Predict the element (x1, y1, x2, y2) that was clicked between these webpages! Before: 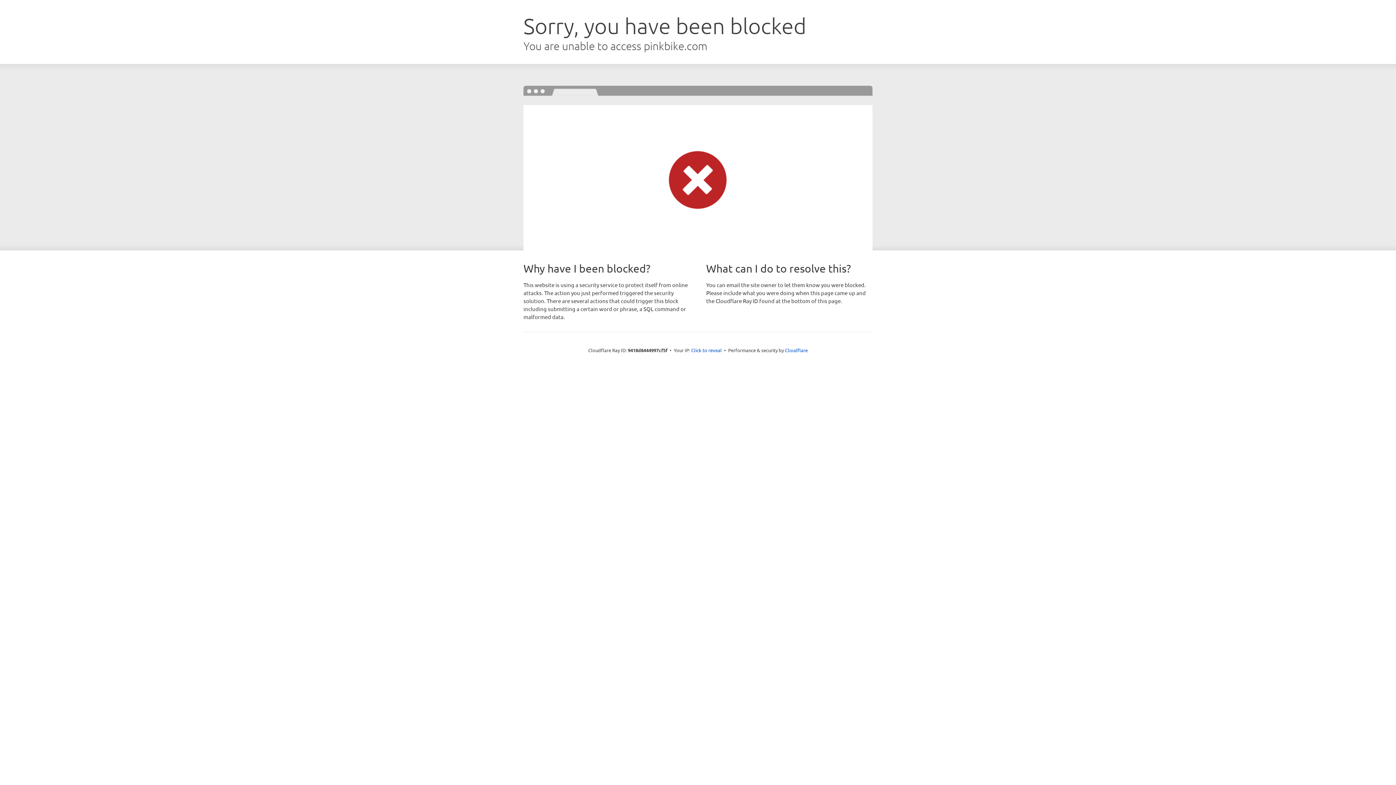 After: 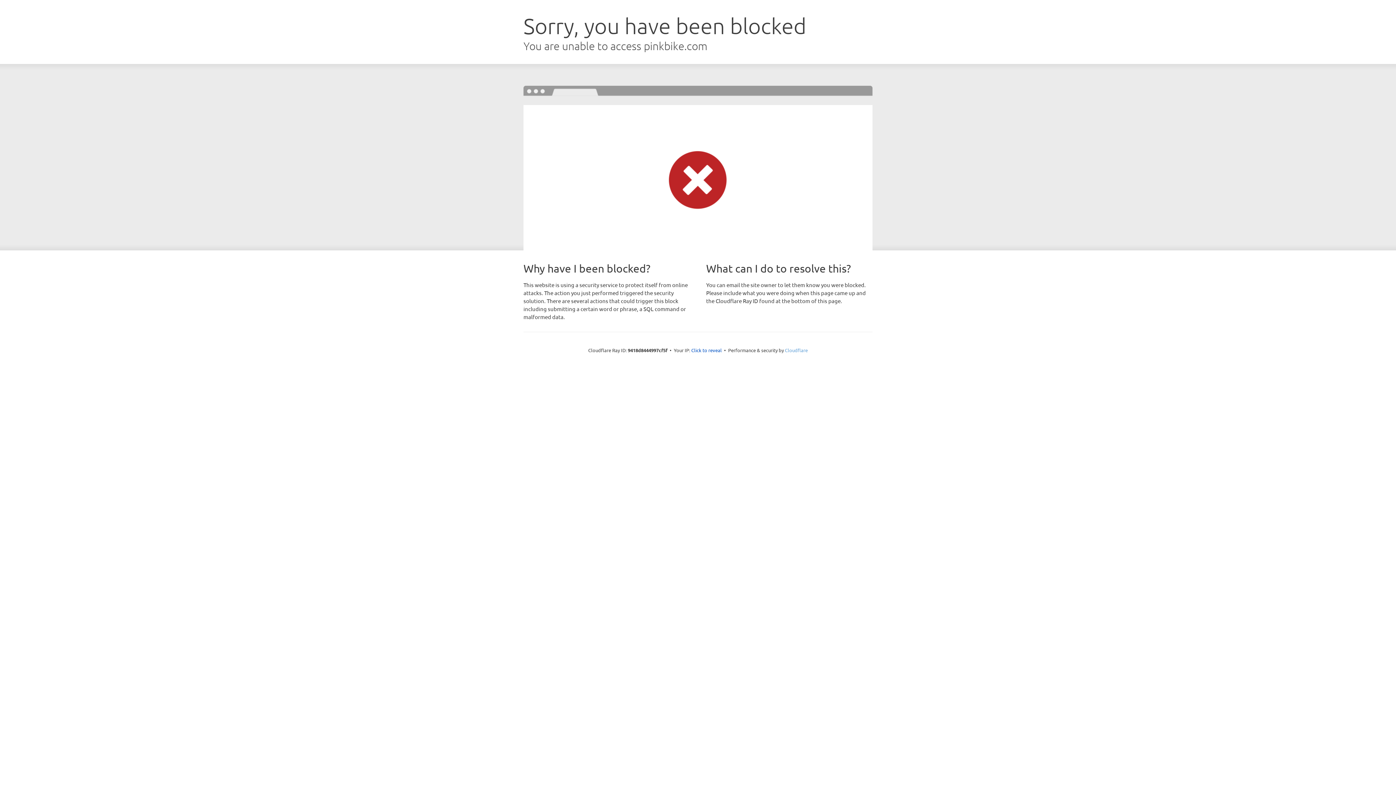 Action: bbox: (785, 347, 808, 353) label: Cloudflare